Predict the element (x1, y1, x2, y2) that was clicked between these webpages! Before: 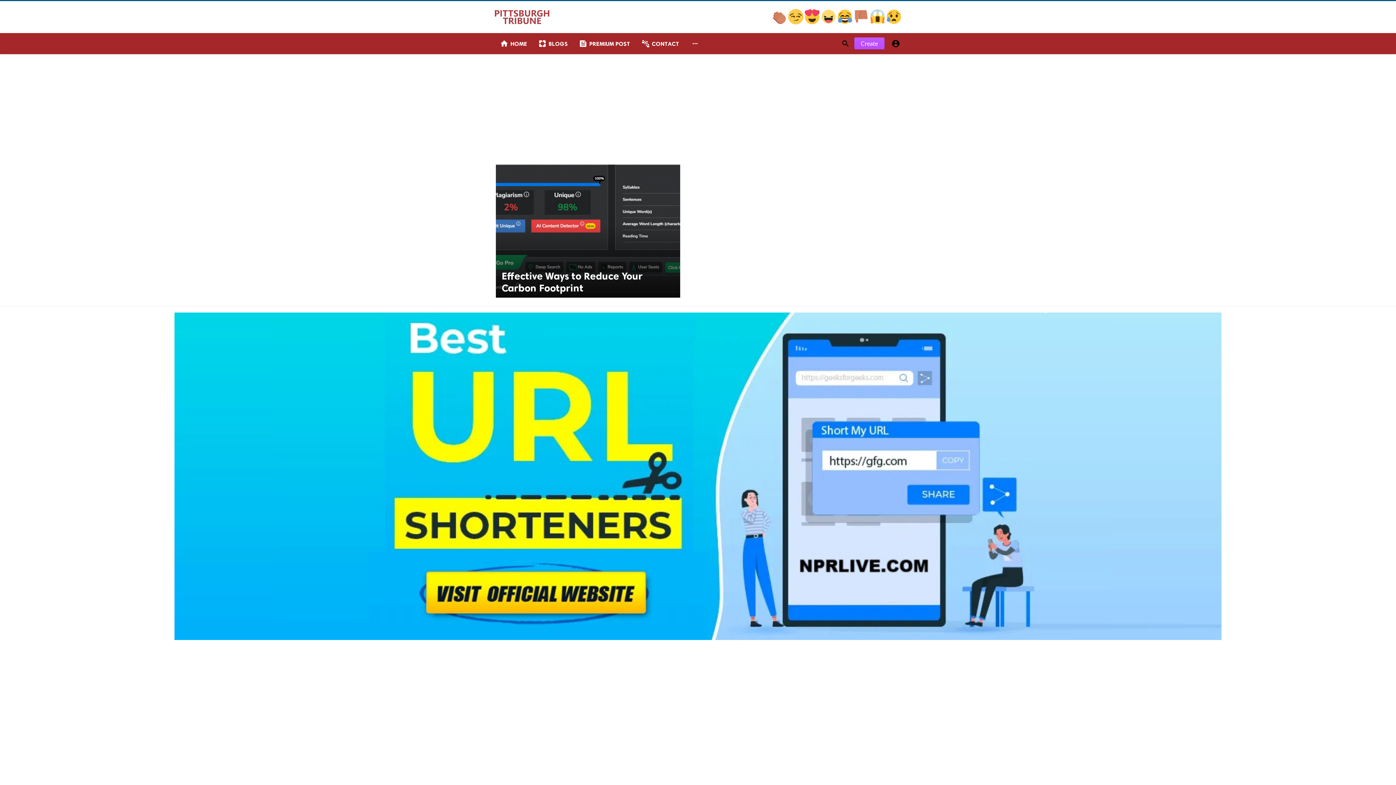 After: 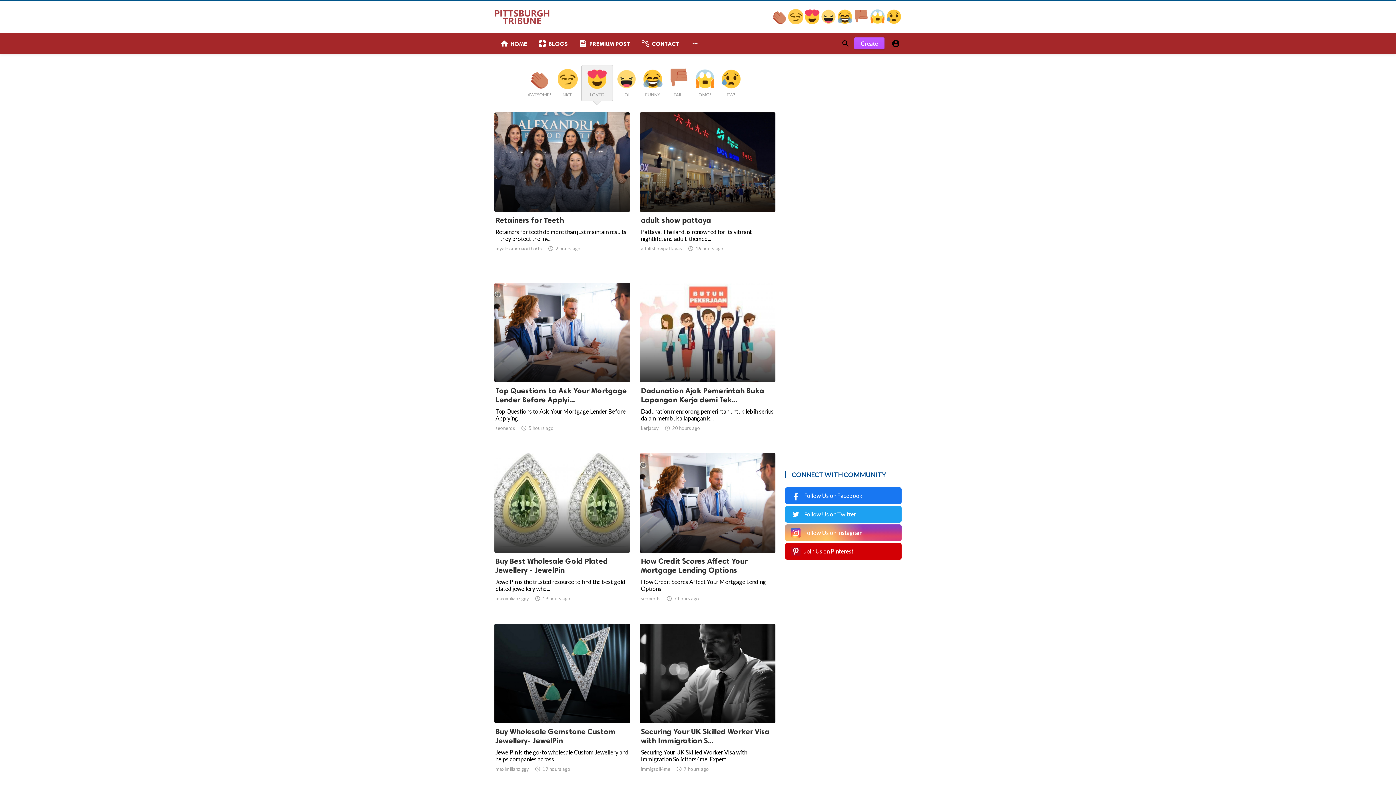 Action: bbox: (804, 18, 821, 25) label:  